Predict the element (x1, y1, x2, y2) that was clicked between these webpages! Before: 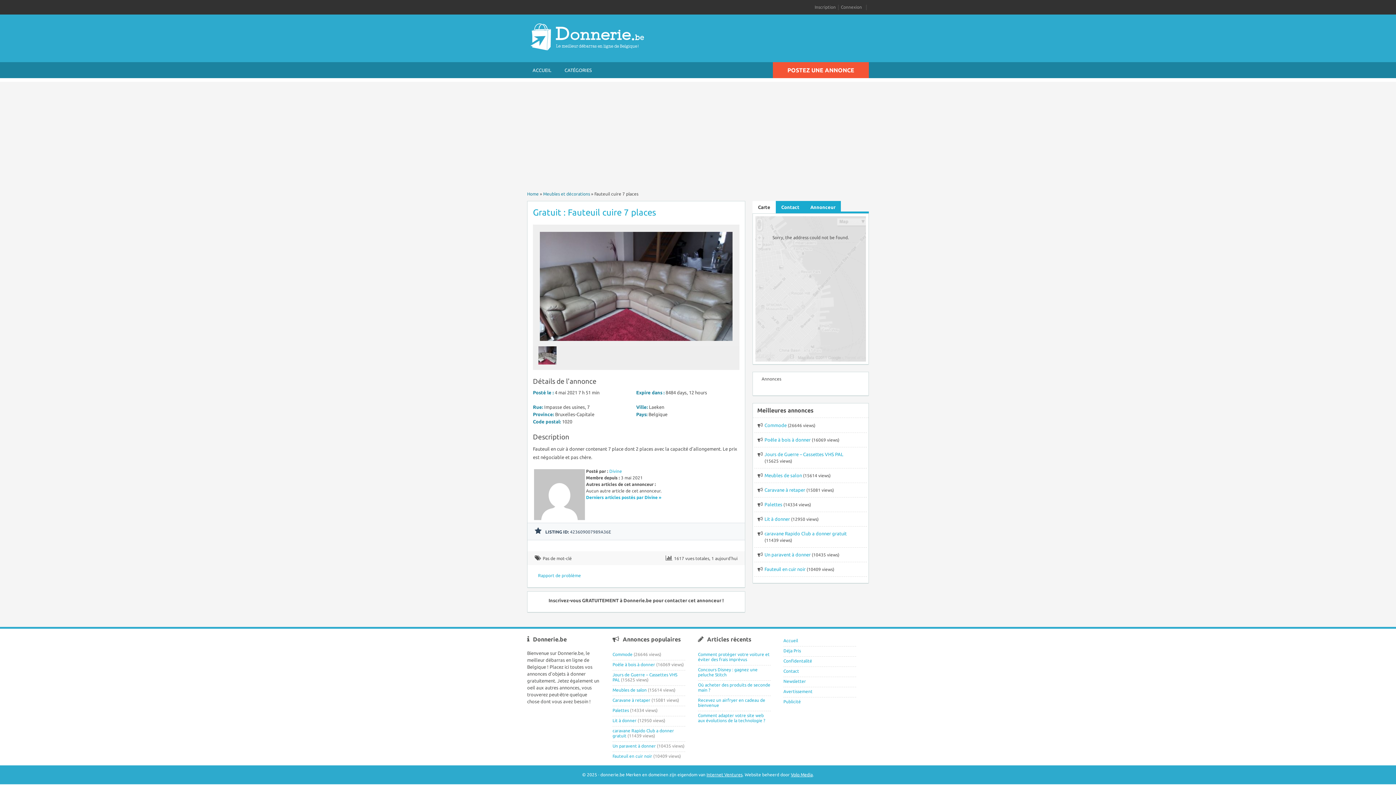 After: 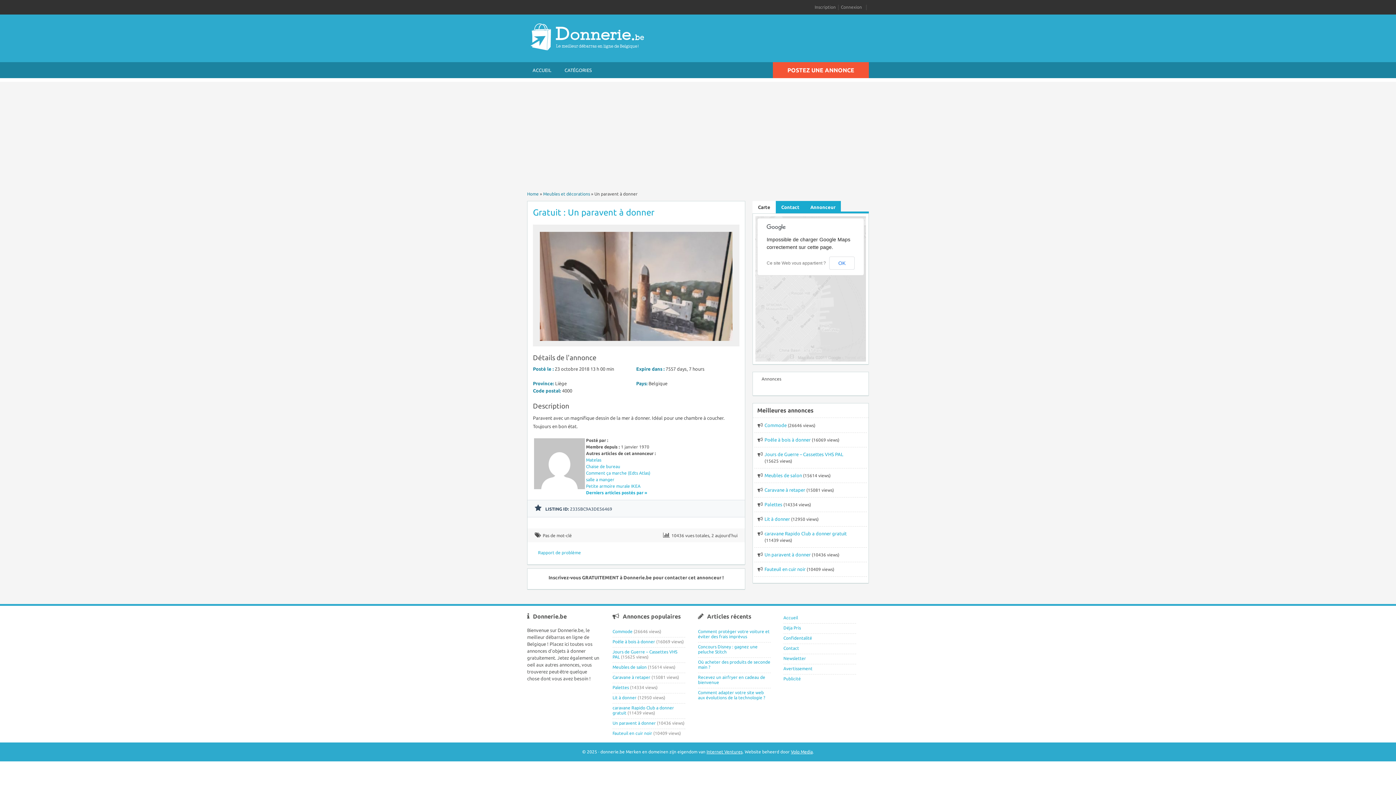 Action: bbox: (764, 552, 810, 557) label: Un paravent à donner